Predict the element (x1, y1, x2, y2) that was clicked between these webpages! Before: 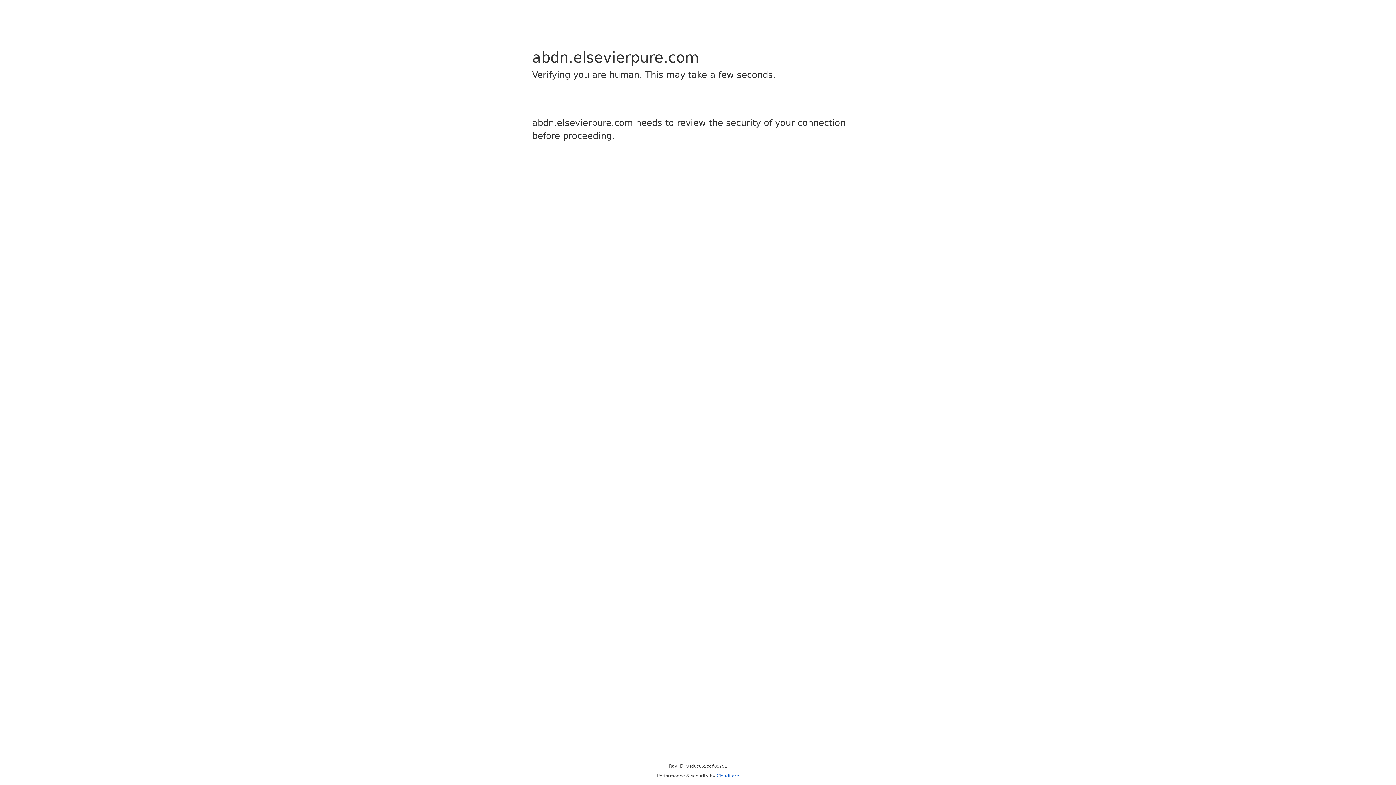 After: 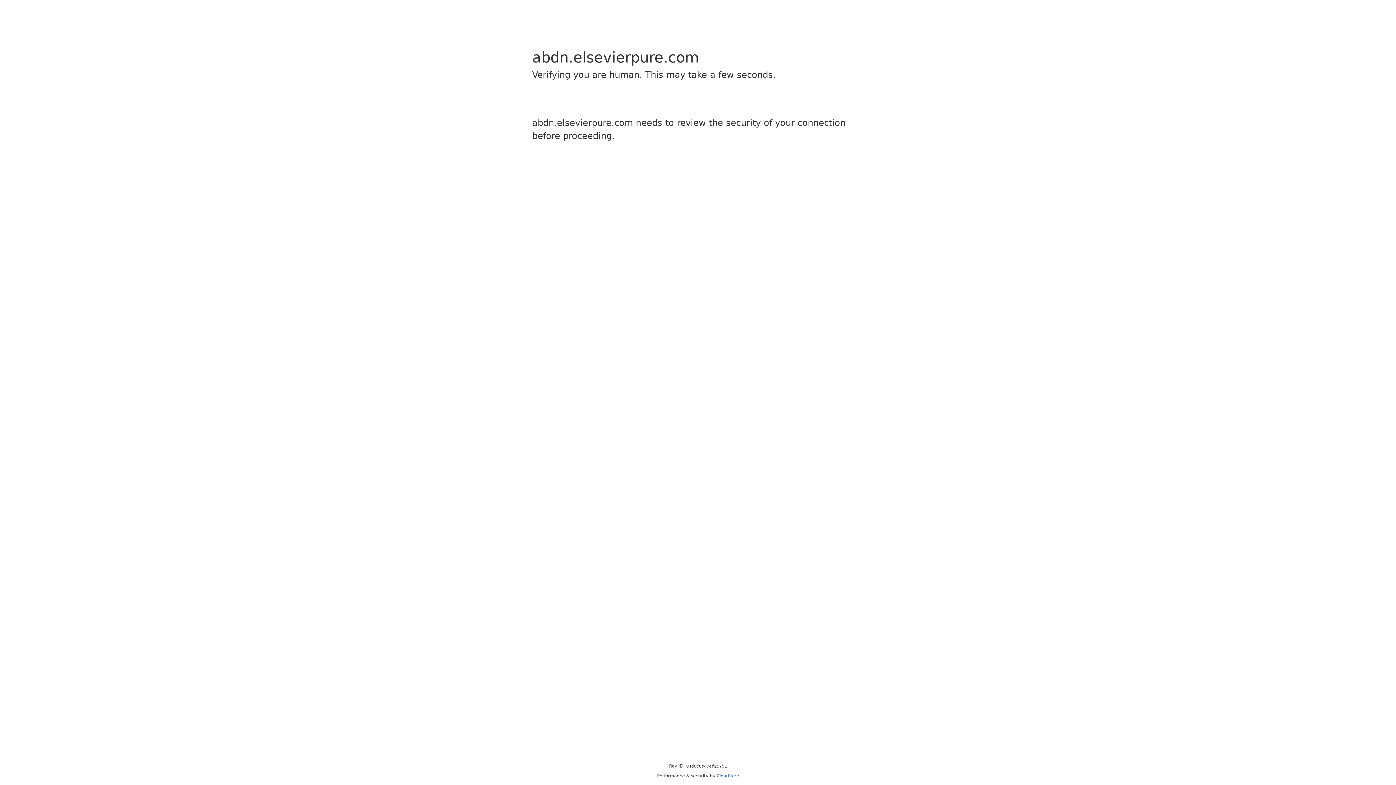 Action: bbox: (716, 773, 739, 778) label: Cloudflare